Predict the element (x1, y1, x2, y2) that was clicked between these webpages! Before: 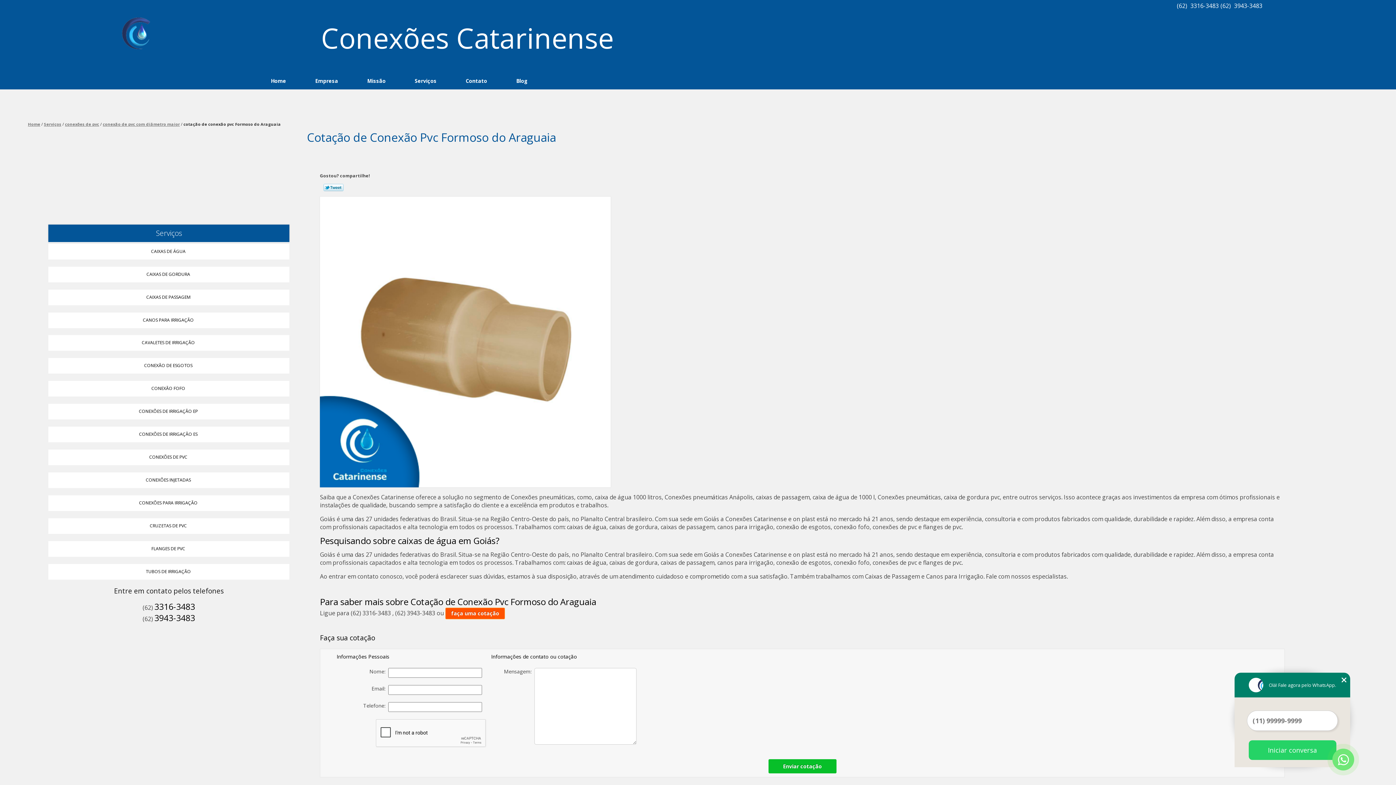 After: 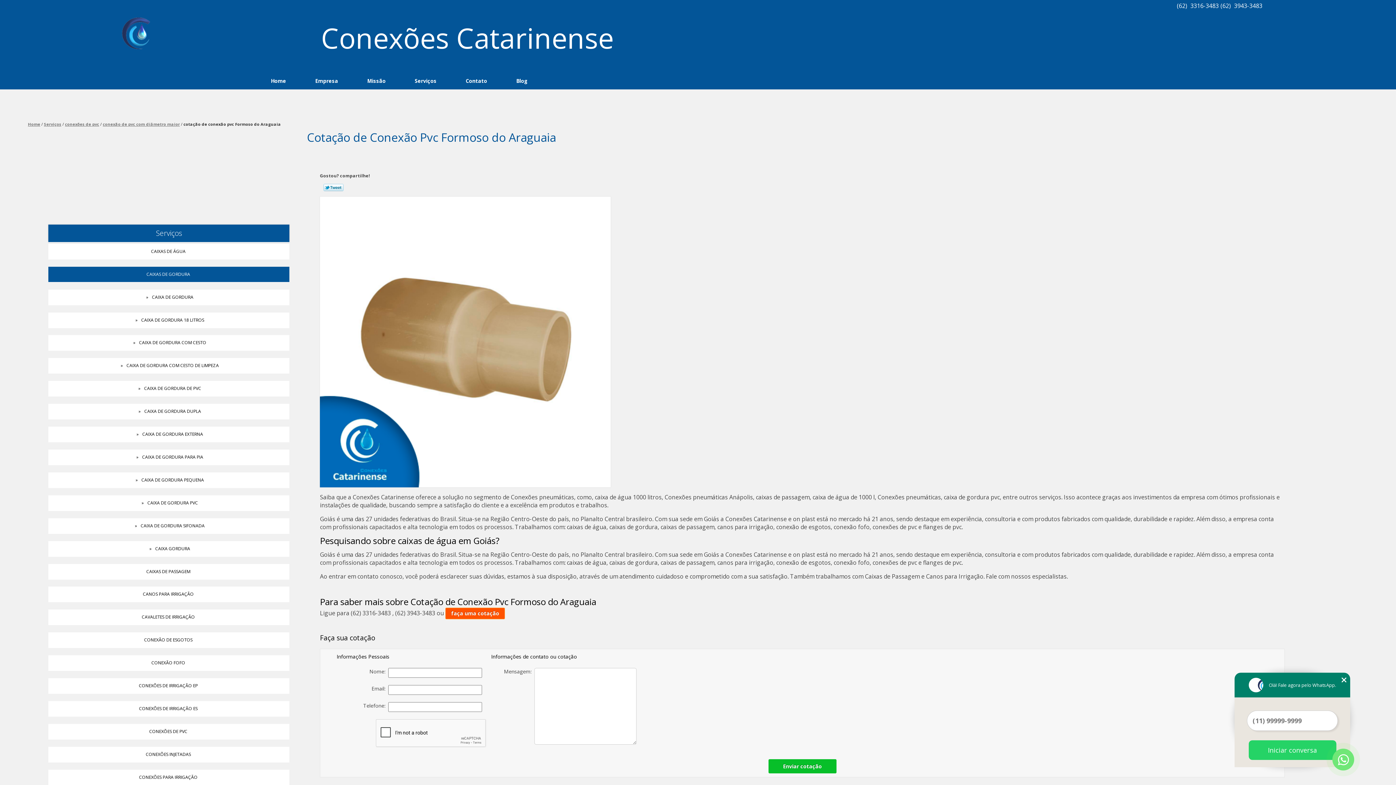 Action: bbox: (48, 266, 289, 282) label: CAIXAS DE GORDURA 